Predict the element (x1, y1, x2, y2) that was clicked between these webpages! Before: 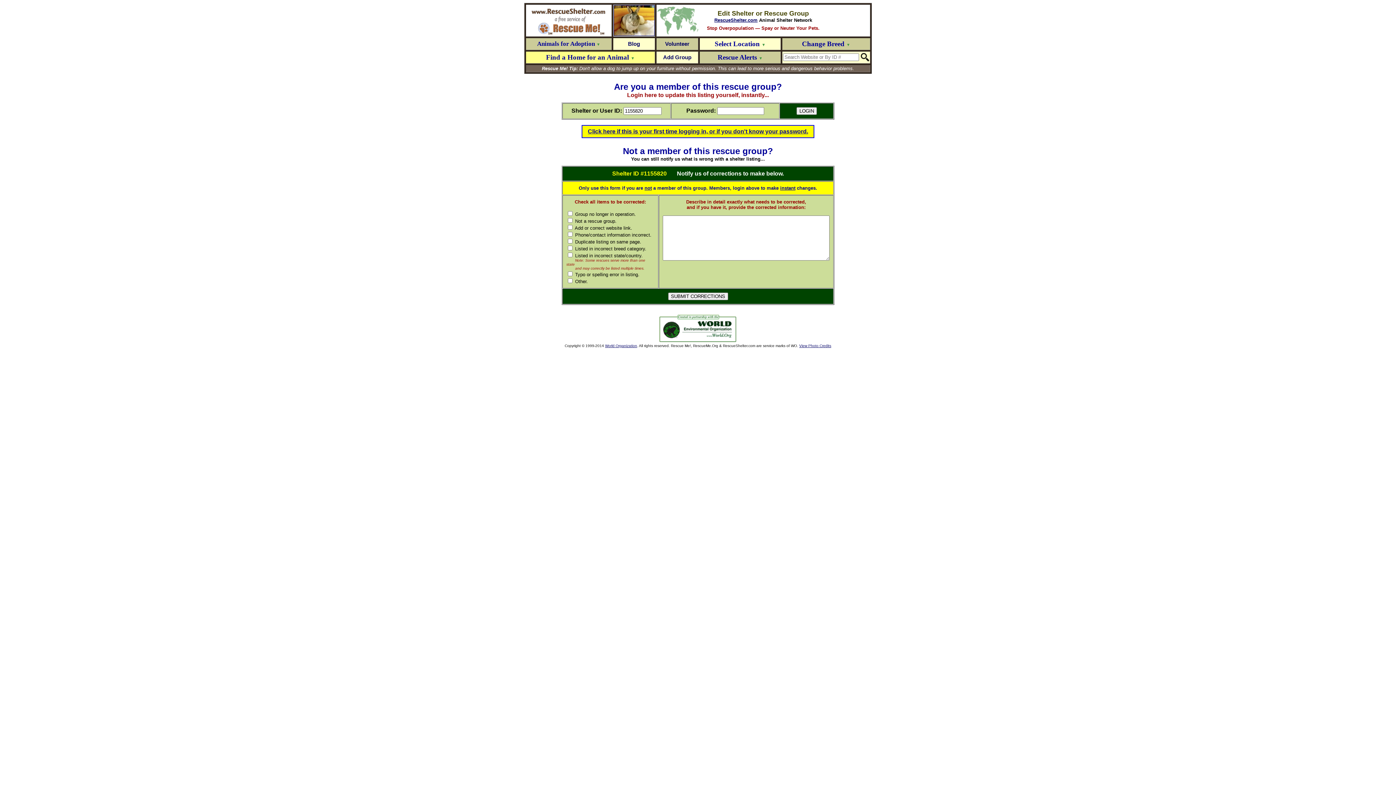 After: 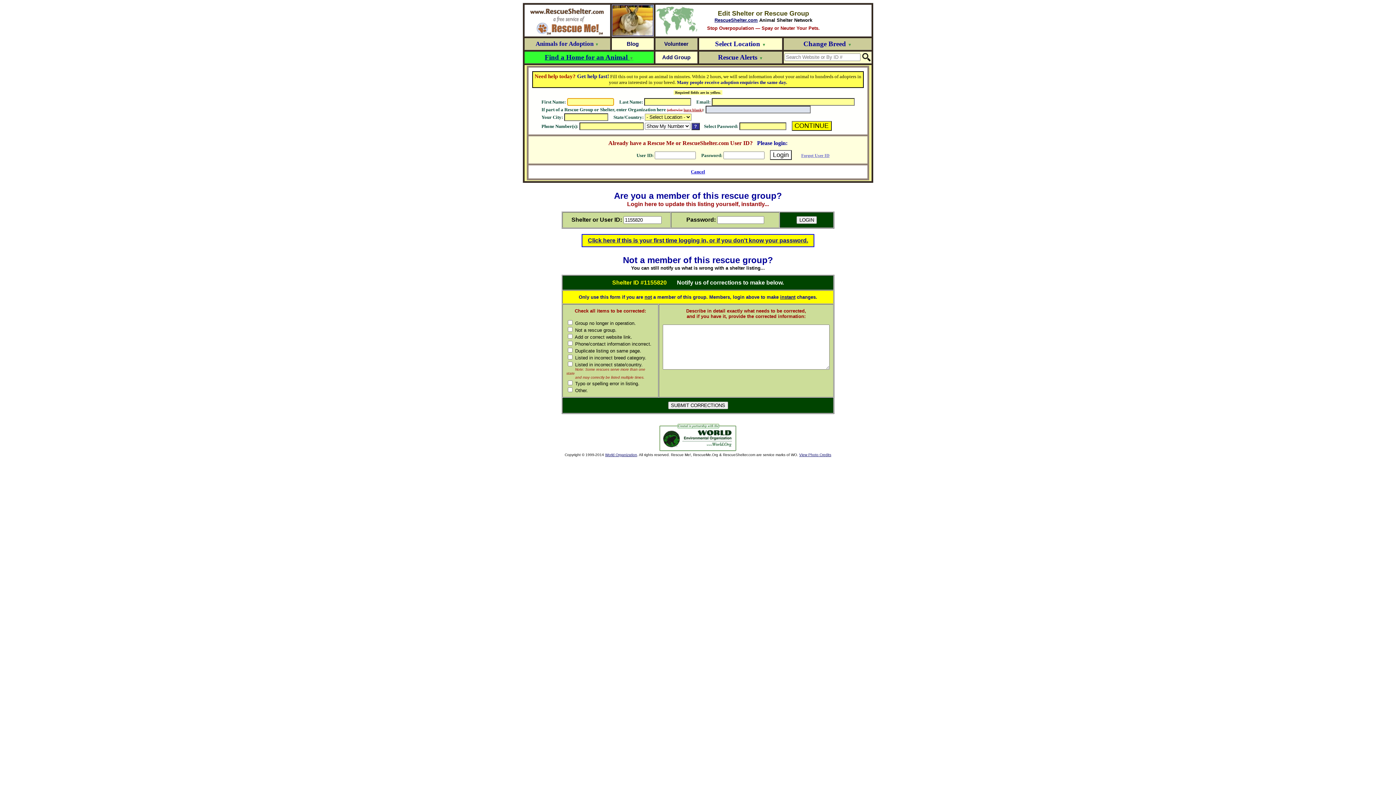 Action: label: Find a Home for an Animal ▼ bbox: (546, 54, 634, 60)